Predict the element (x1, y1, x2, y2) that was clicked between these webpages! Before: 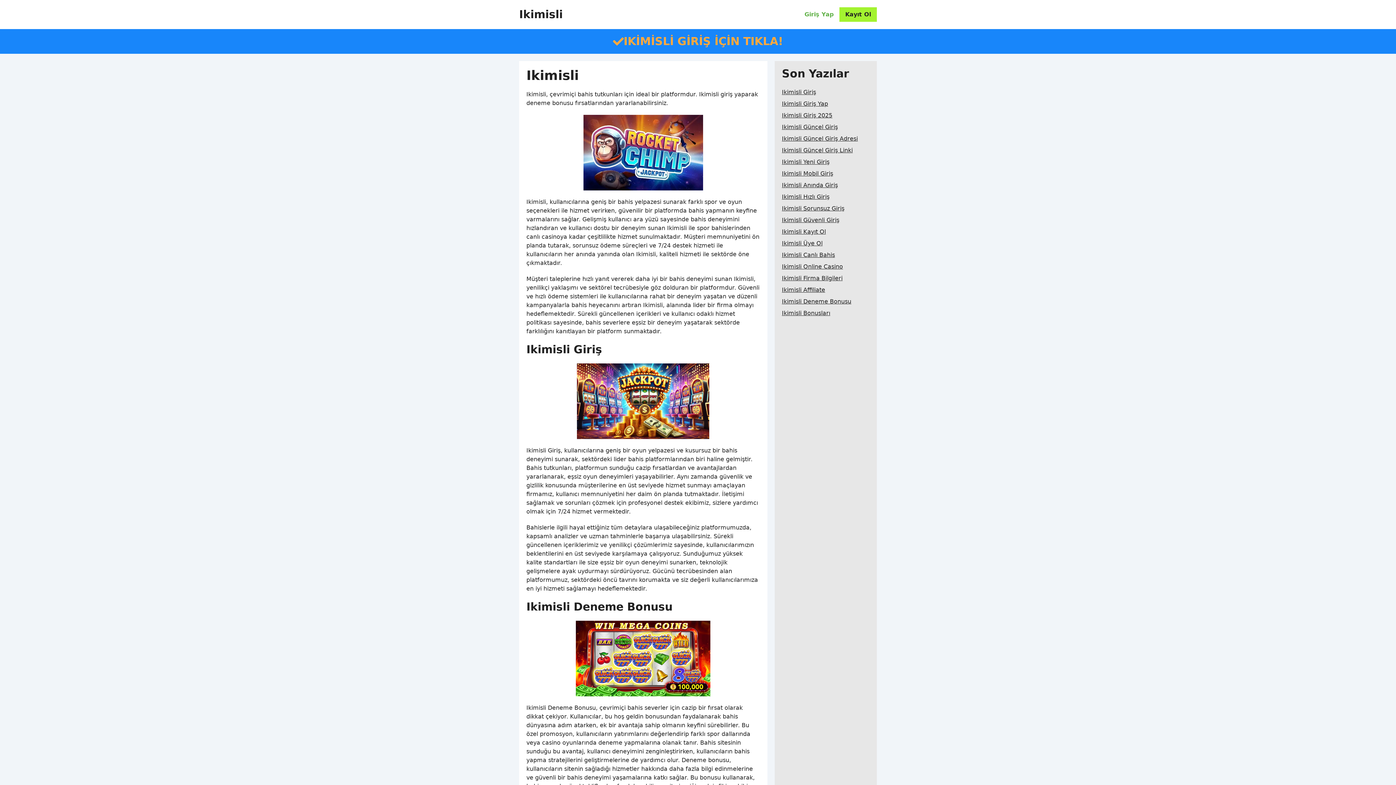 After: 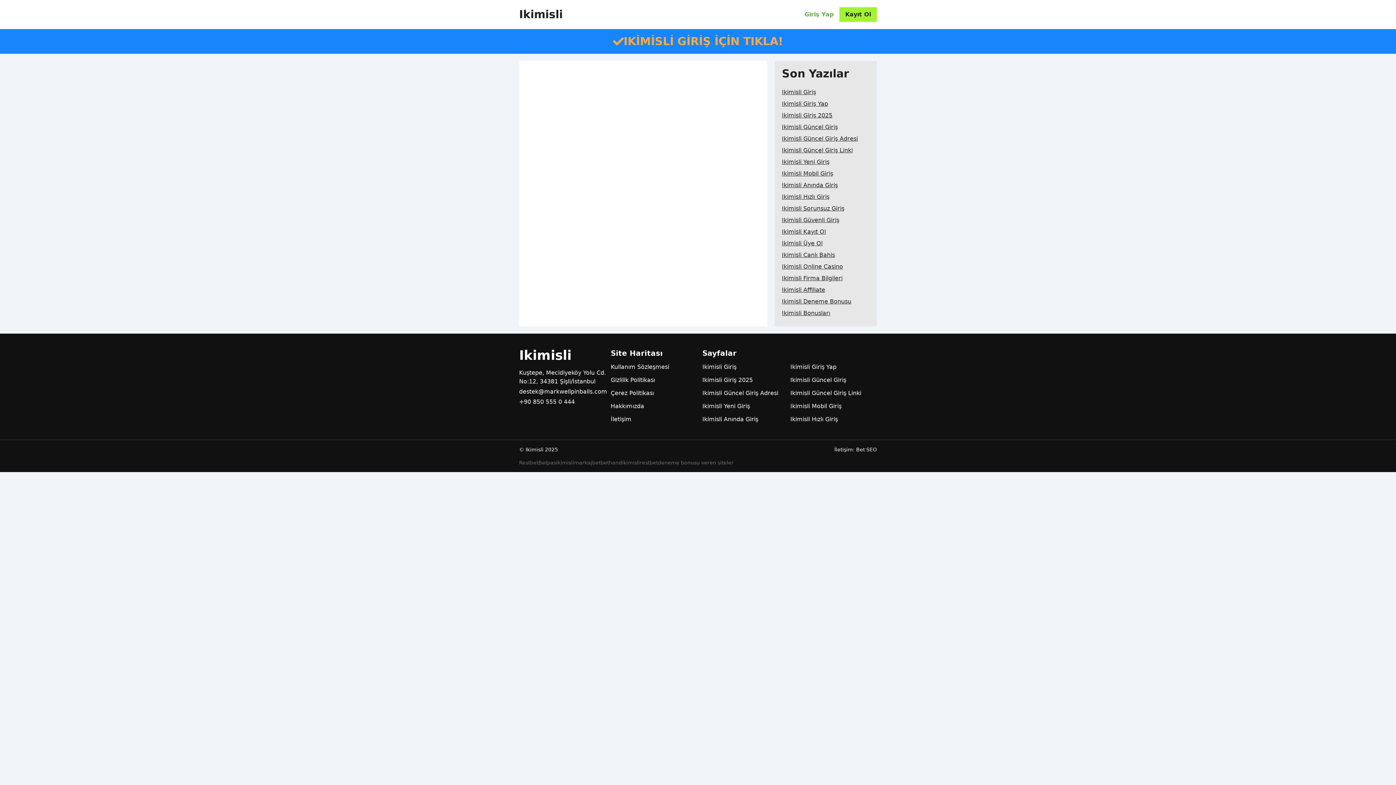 Action: label: Ikimisli Kayıt Ol bbox: (782, 226, 826, 237)